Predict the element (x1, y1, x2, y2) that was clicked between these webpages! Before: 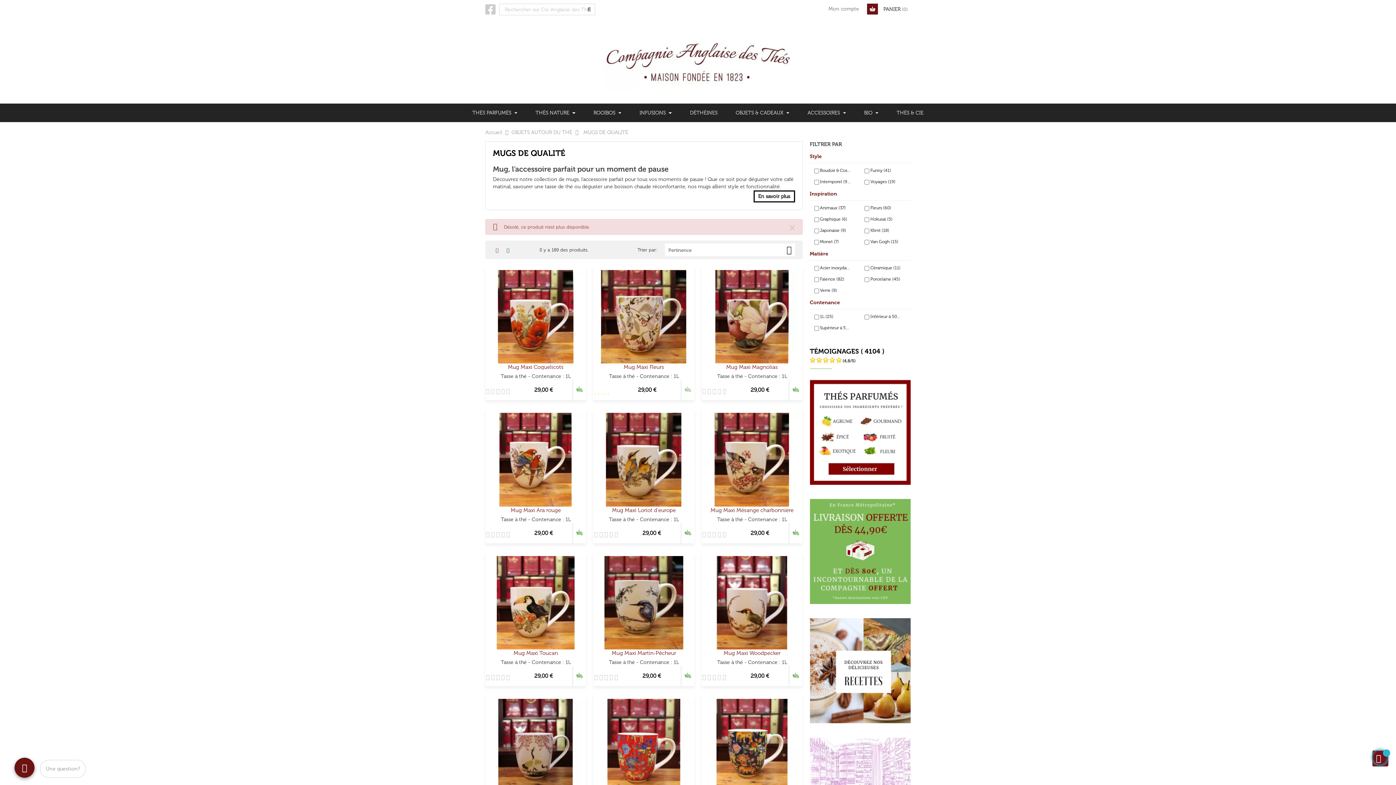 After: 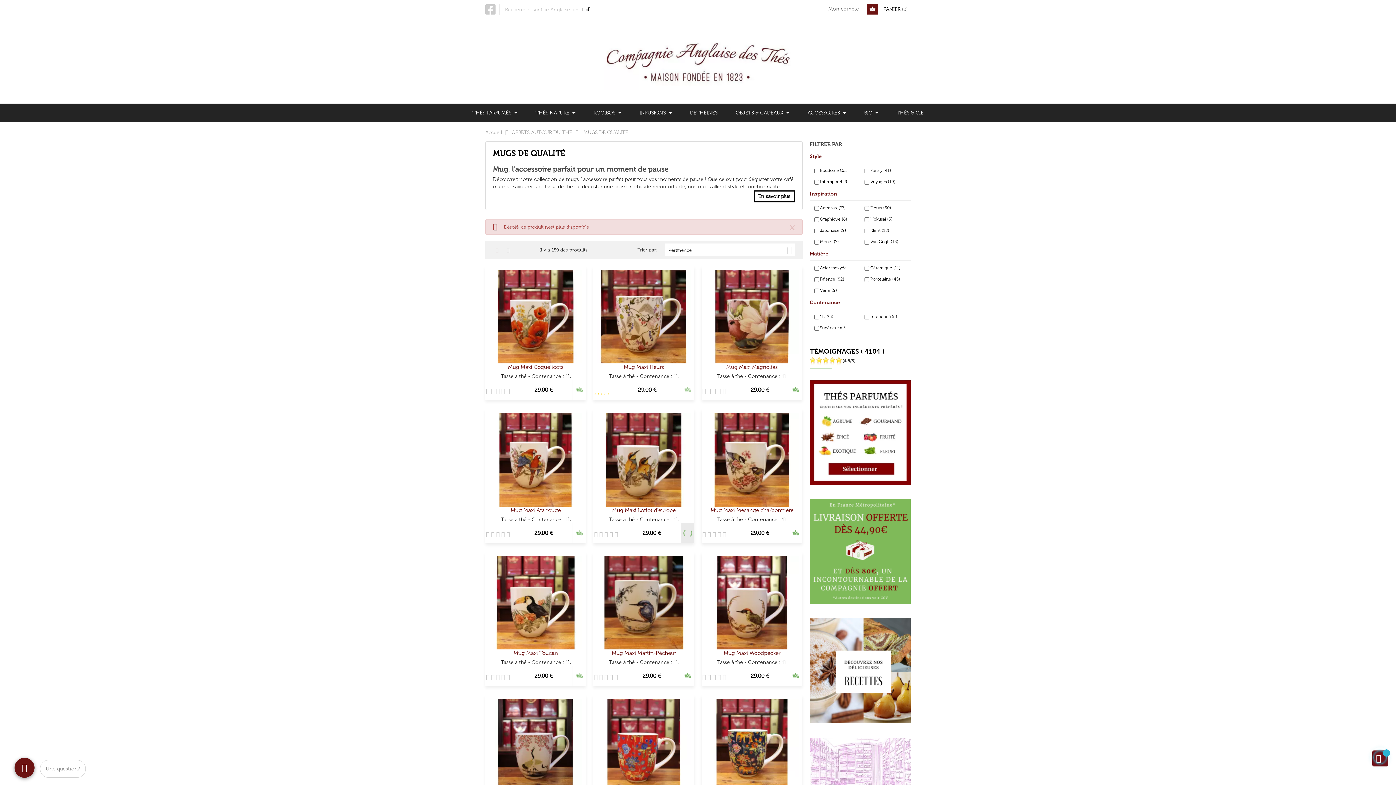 Action: bbox: (681, 523, 694, 543)